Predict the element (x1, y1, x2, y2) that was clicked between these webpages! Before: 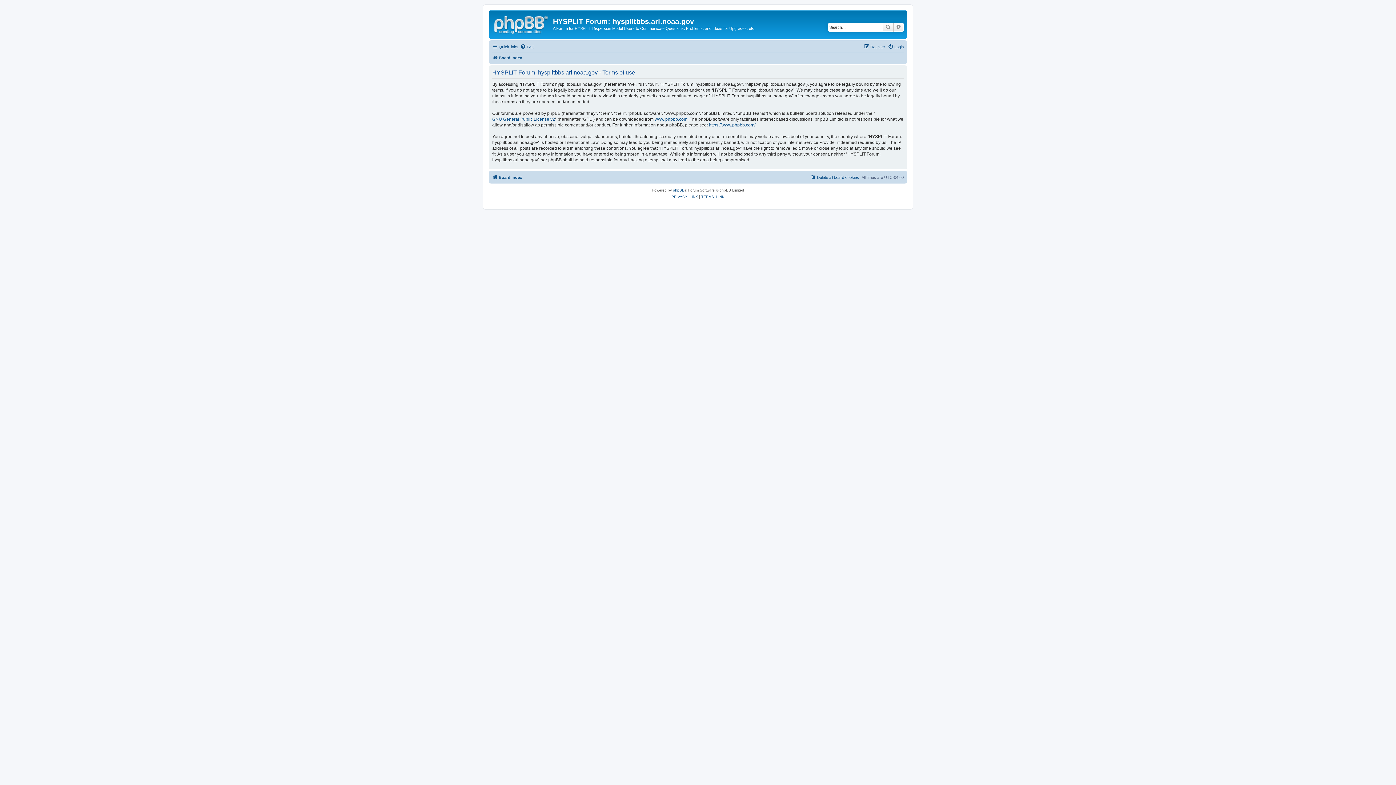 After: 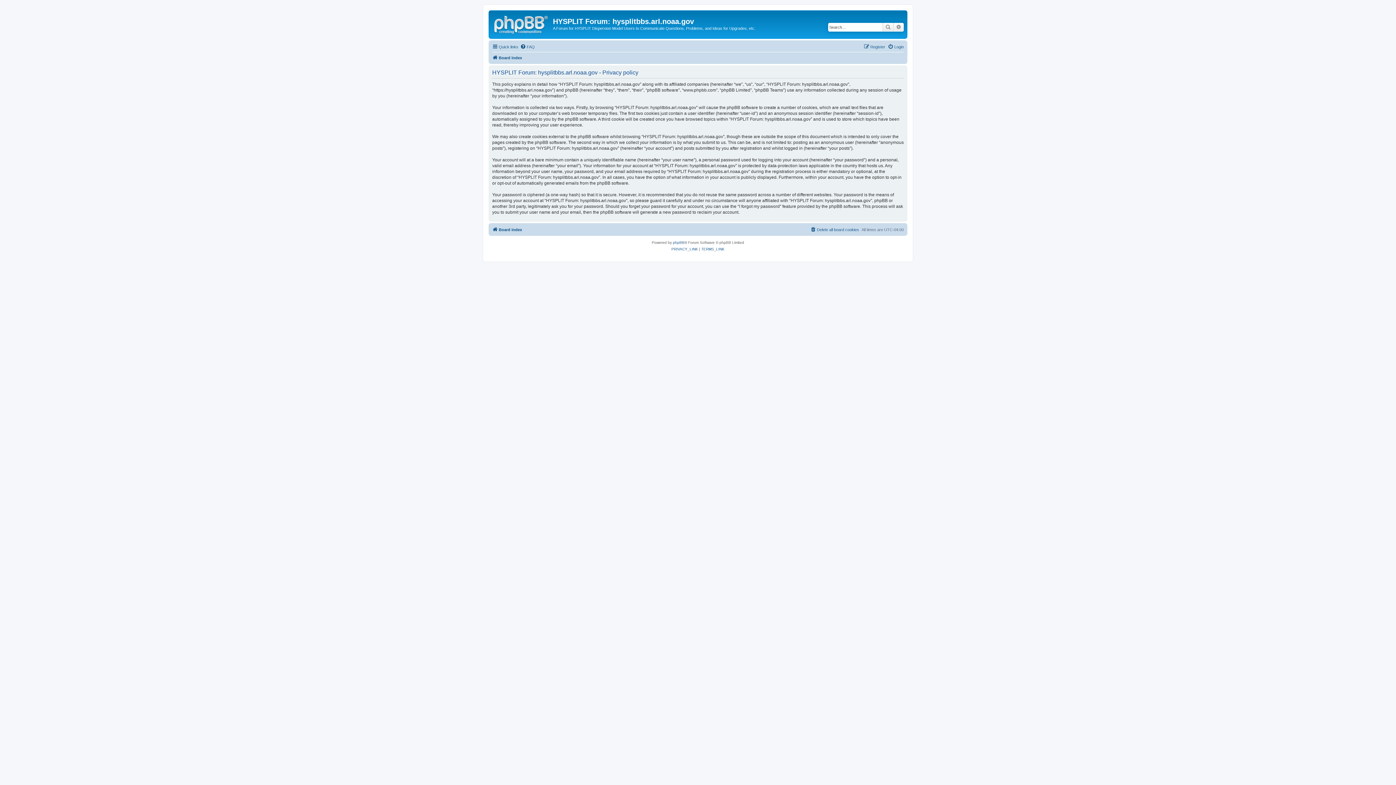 Action: label: PRIVACY_LINK bbox: (671, 193, 698, 200)